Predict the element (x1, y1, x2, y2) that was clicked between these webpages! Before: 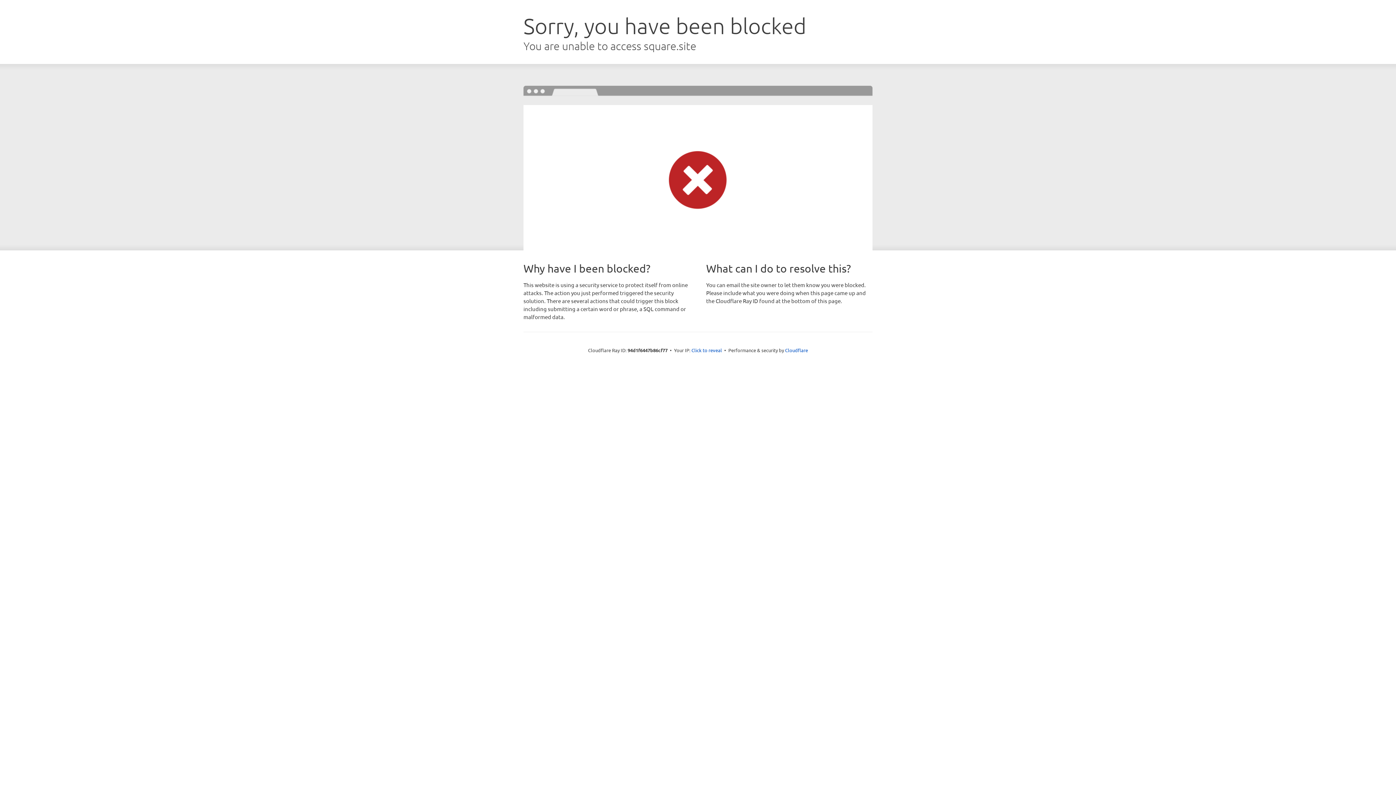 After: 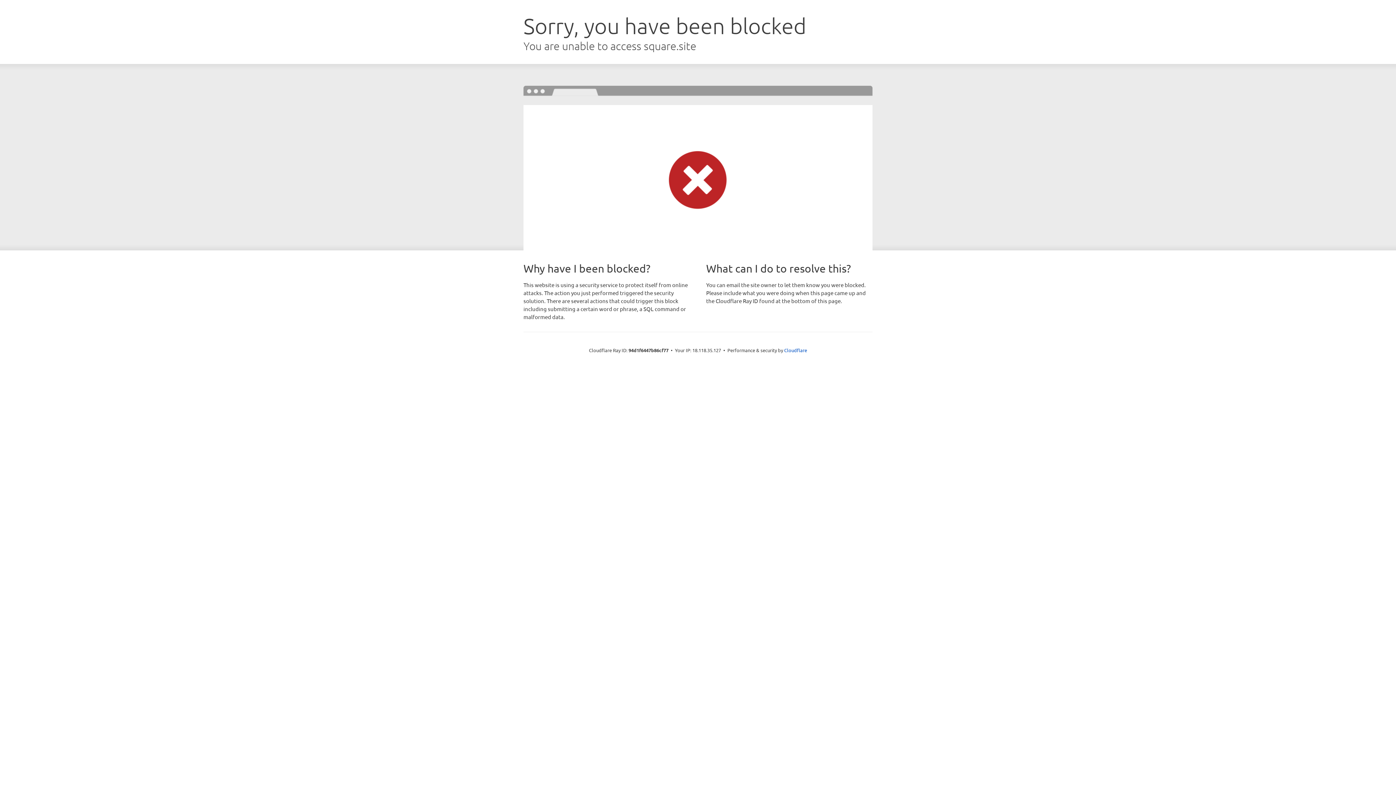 Action: label: Click to reveal bbox: (691, 346, 722, 353)